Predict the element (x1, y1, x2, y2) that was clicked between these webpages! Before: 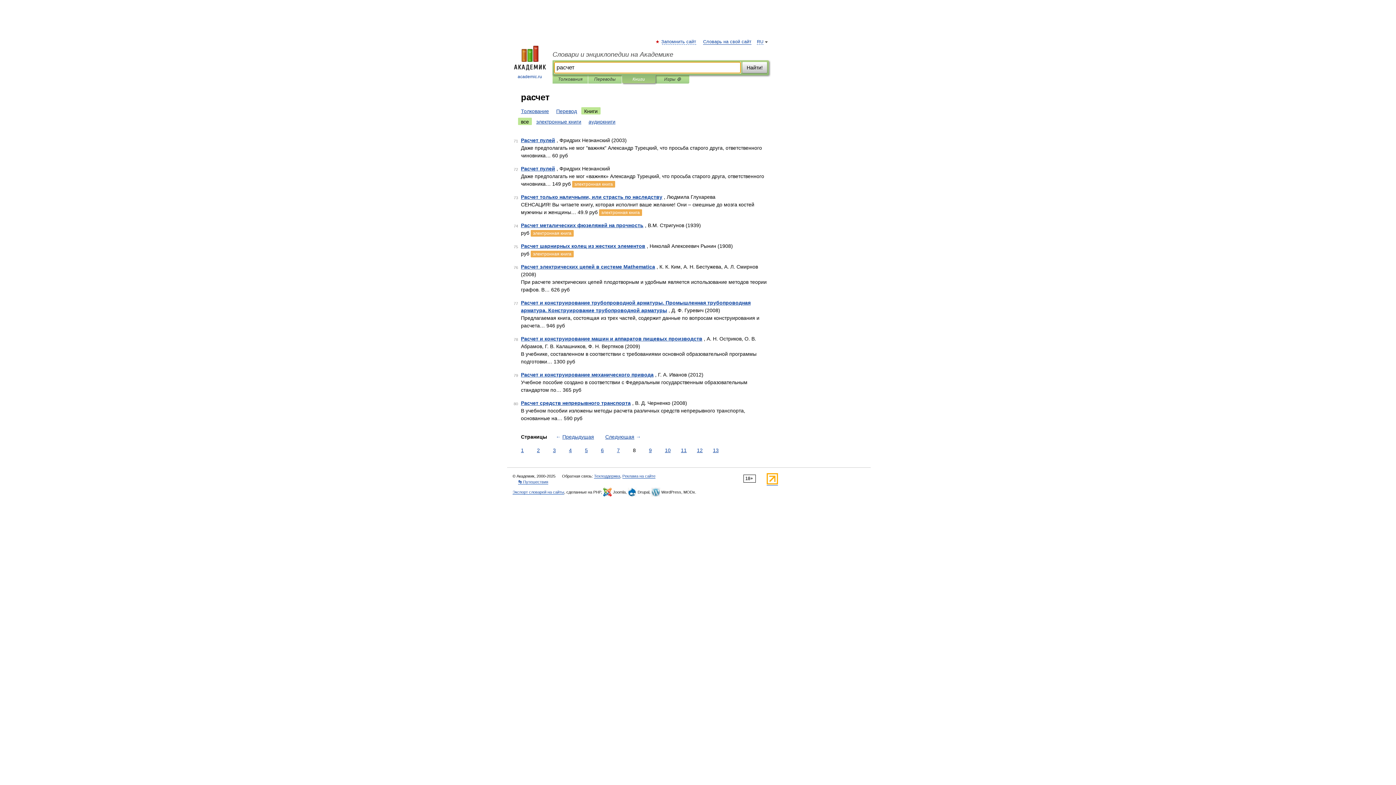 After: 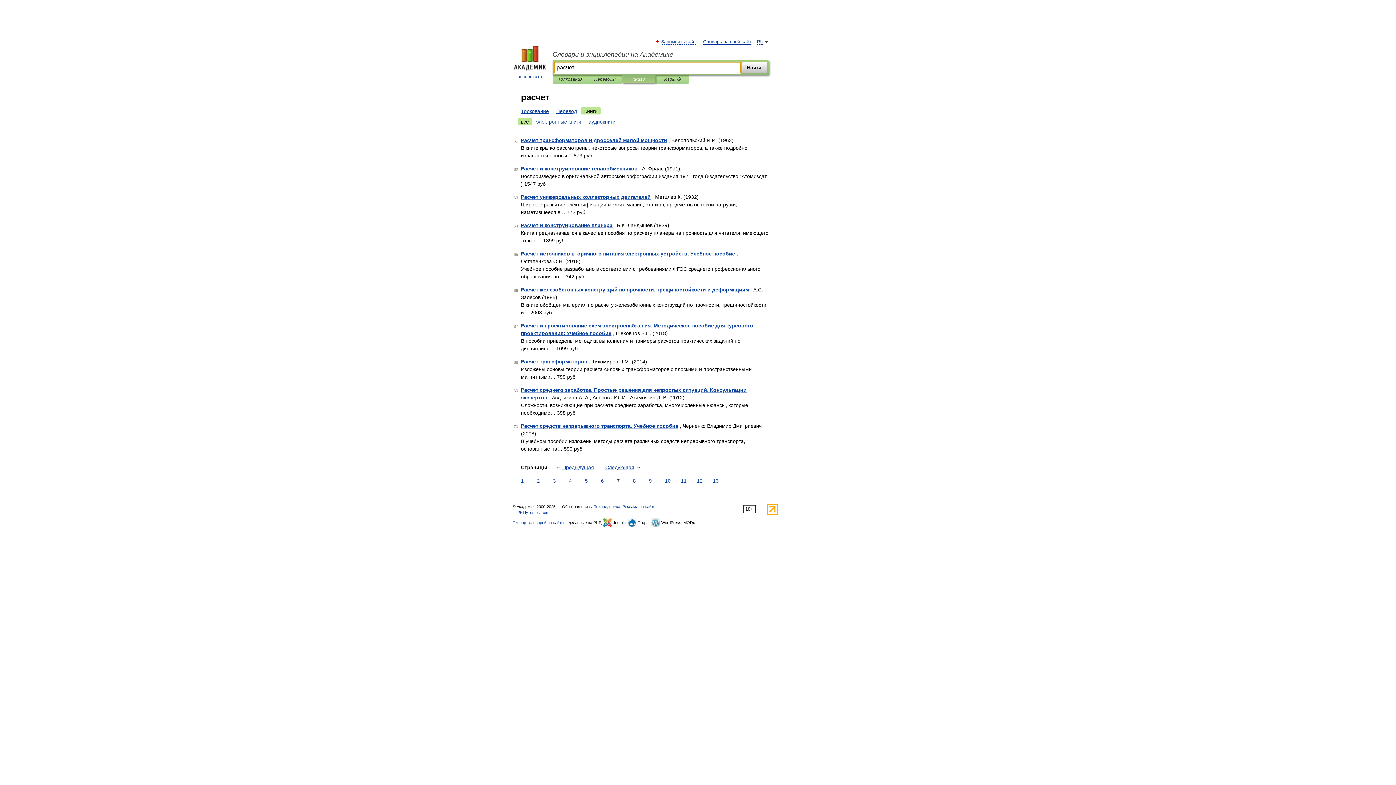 Action: label: ← Предыдущая bbox: (554, 433, 596, 441)